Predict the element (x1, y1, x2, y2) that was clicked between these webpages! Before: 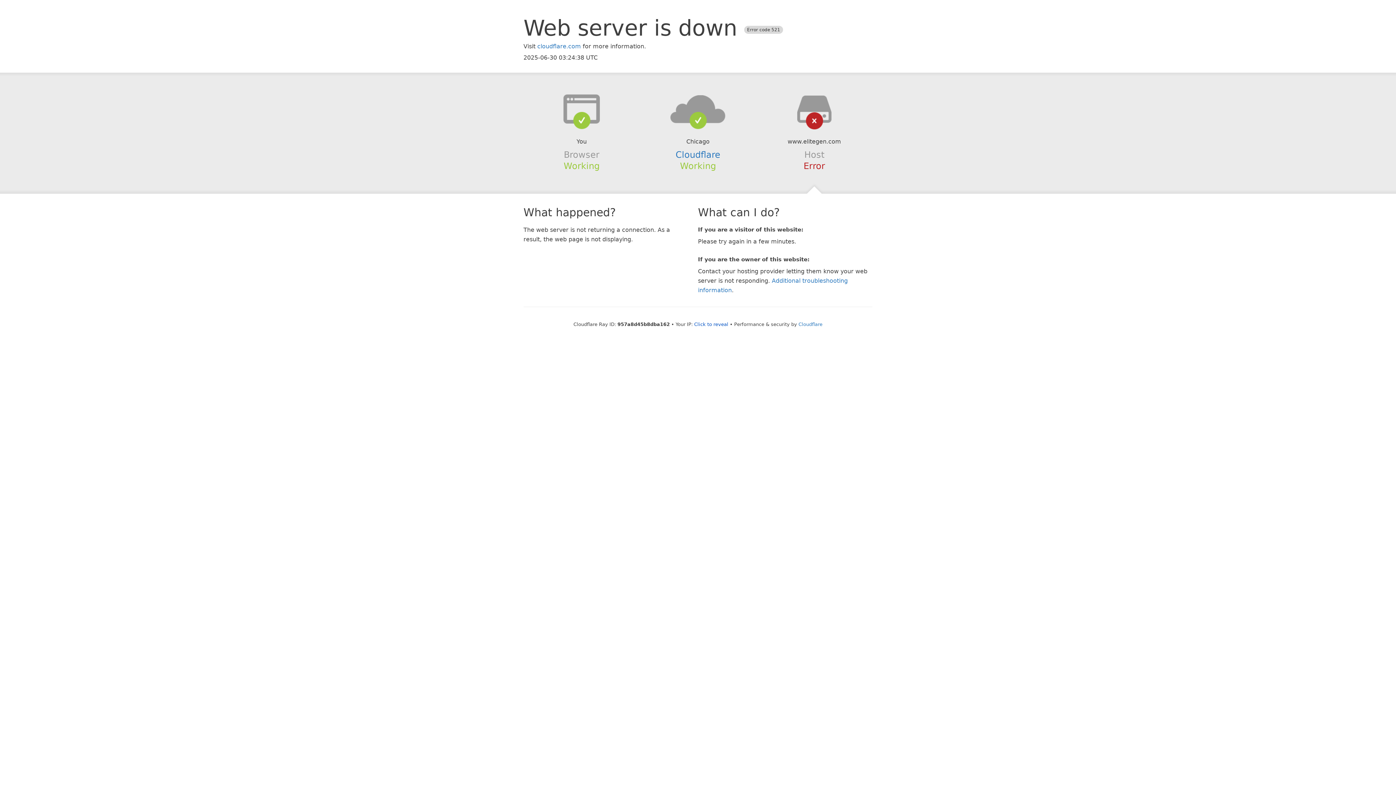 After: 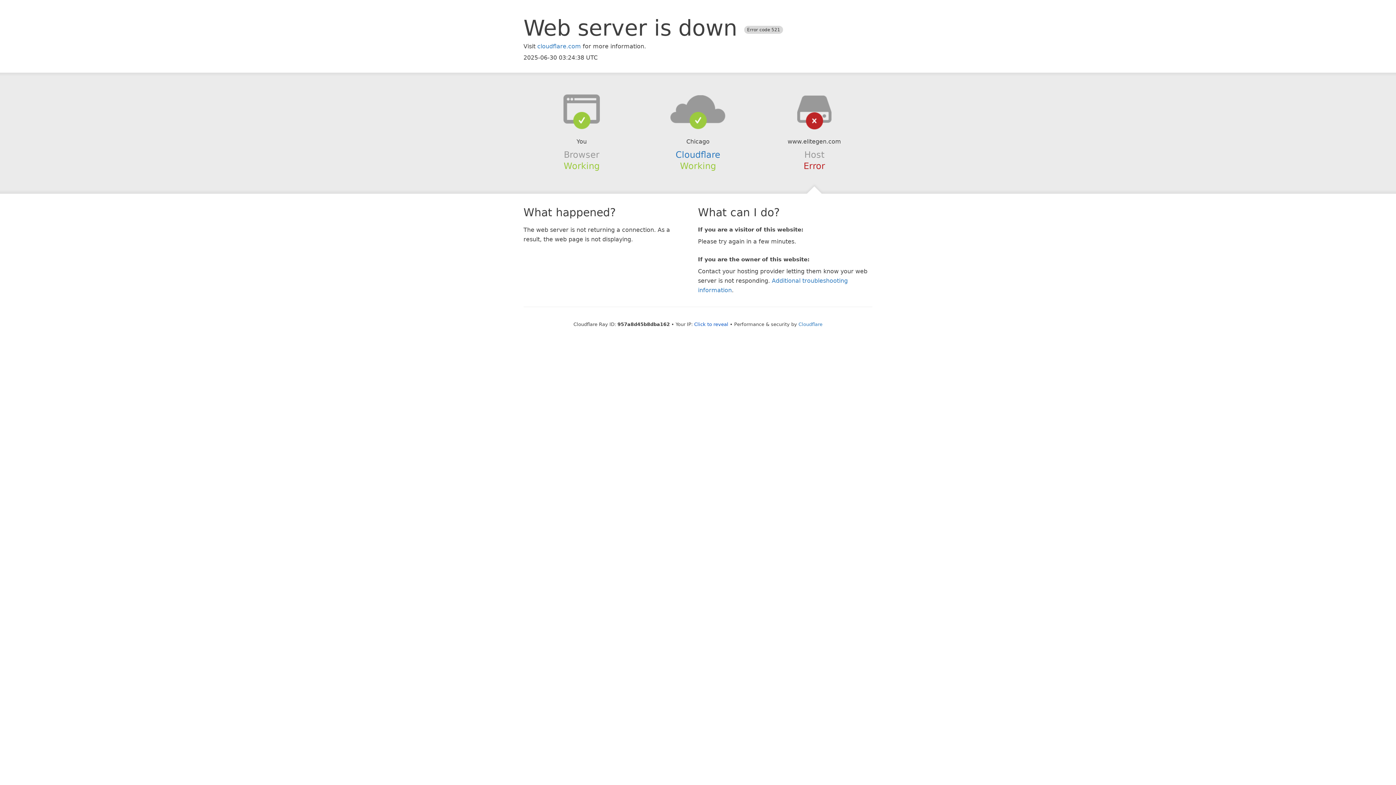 Action: bbox: (639, 94, 756, 123)